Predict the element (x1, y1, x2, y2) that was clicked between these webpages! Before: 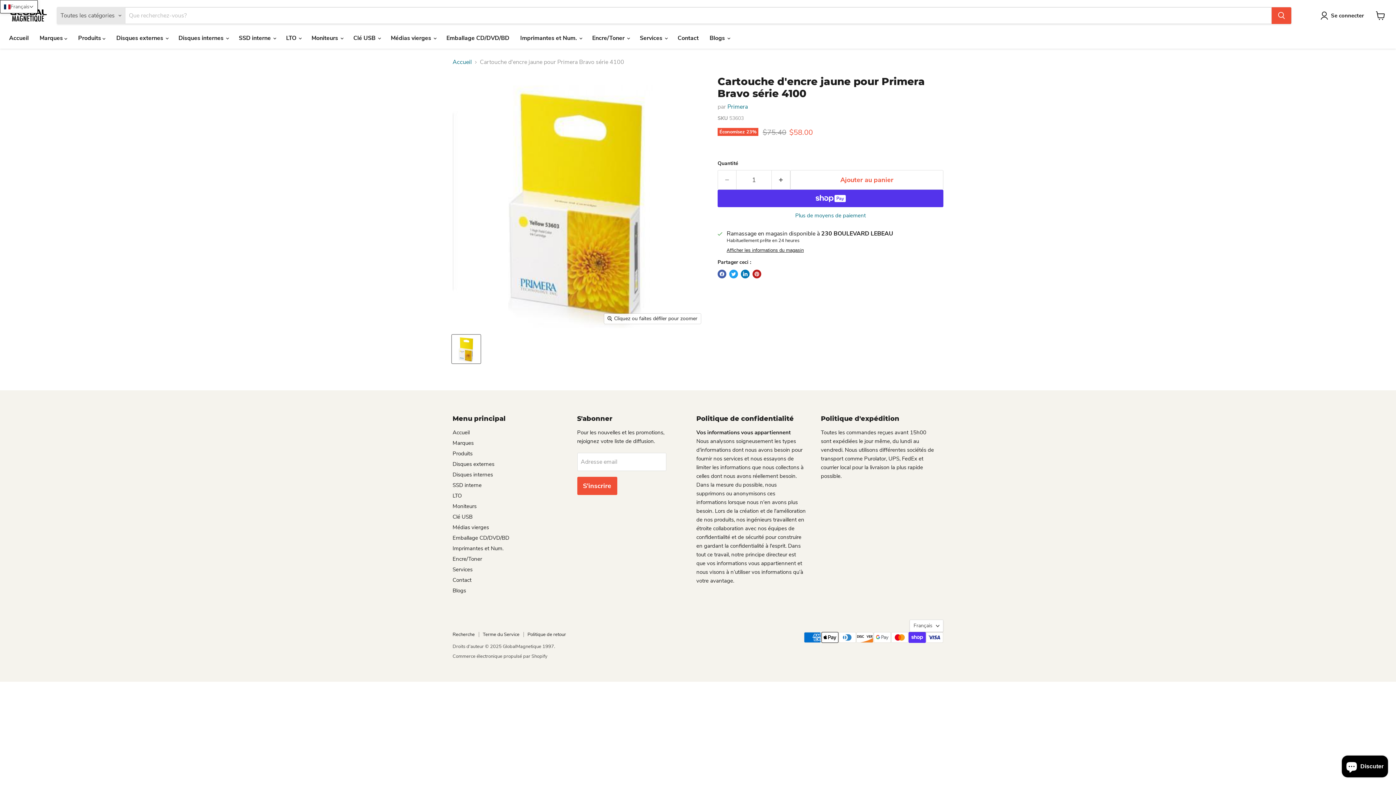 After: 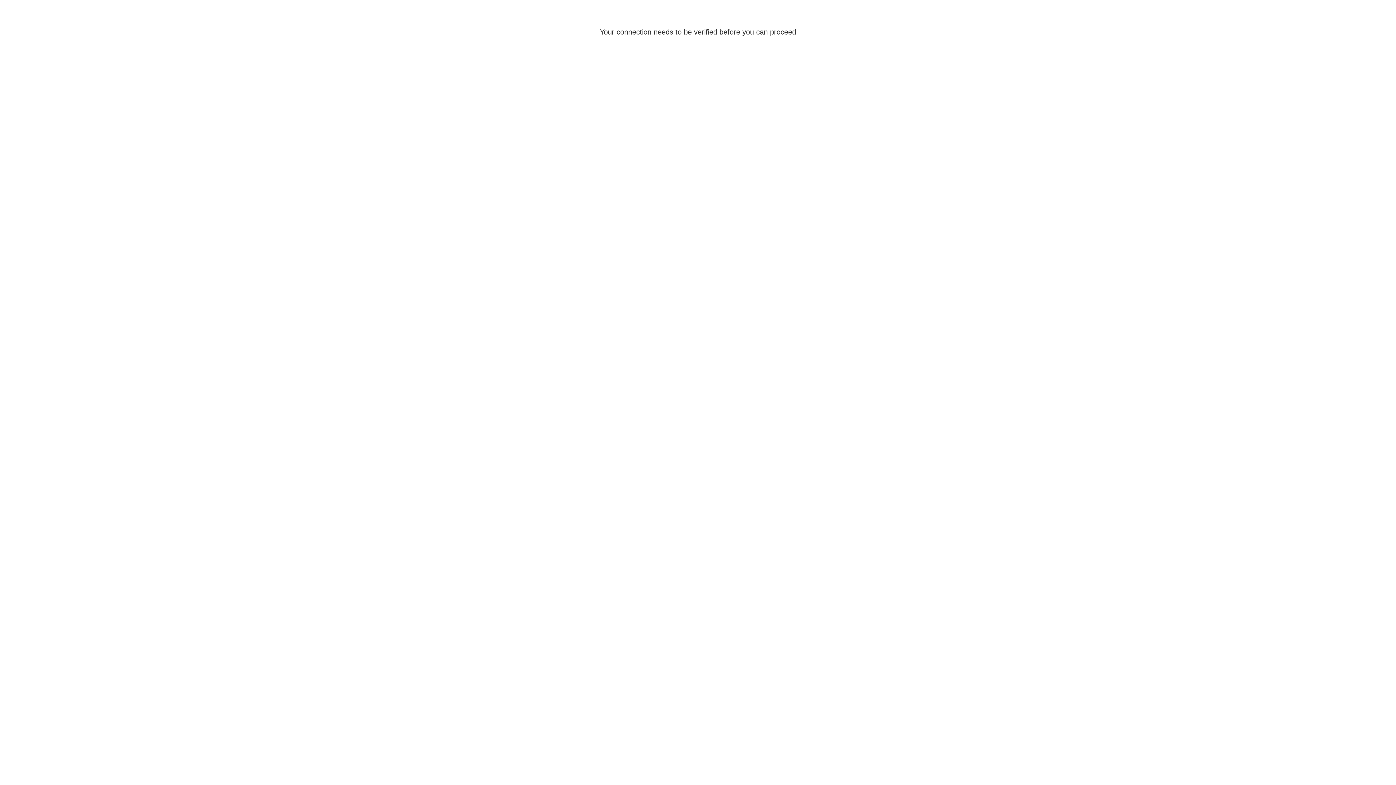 Action: bbox: (1320, 11, 1367, 20) label: Se connecter